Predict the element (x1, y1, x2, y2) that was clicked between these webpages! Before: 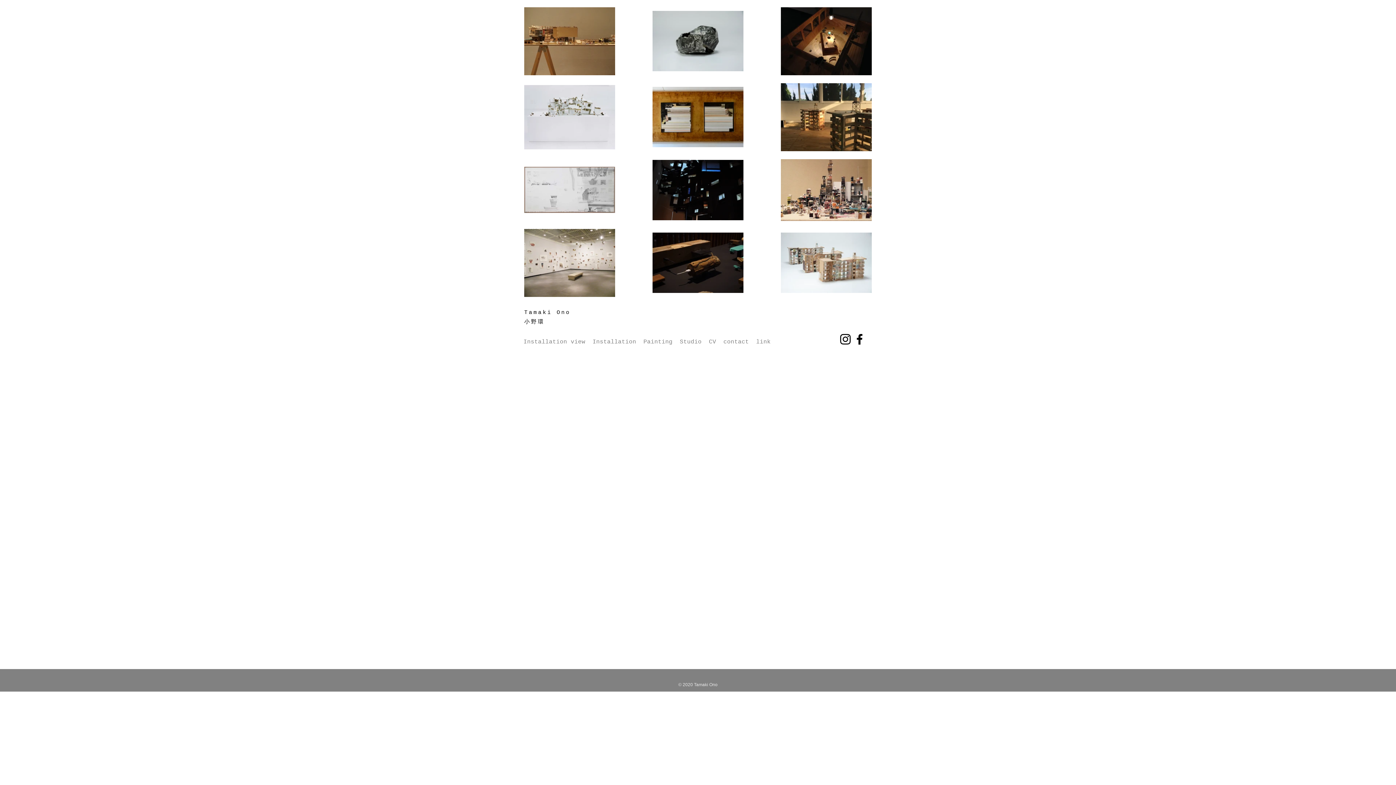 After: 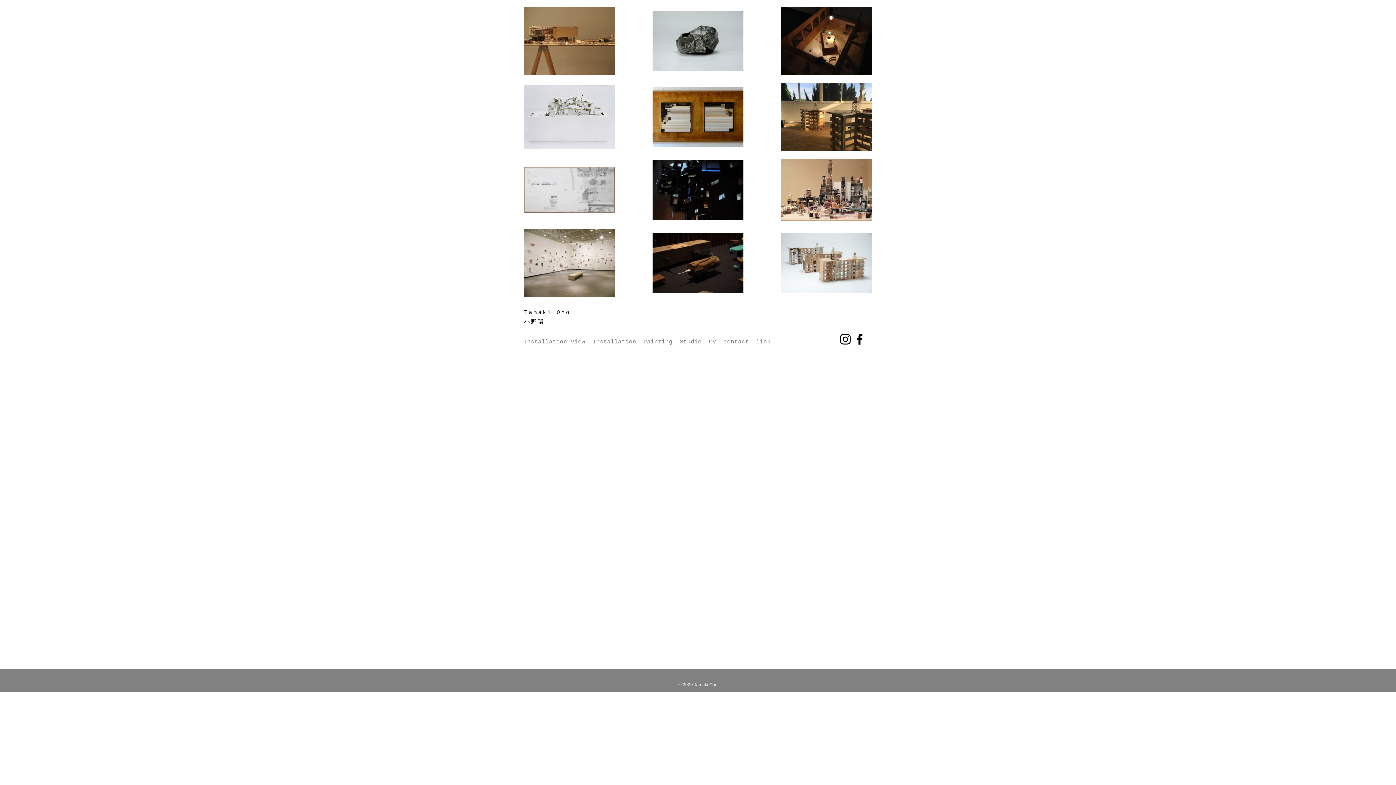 Action: label: Facebook bbox: (852, 332, 866, 346)